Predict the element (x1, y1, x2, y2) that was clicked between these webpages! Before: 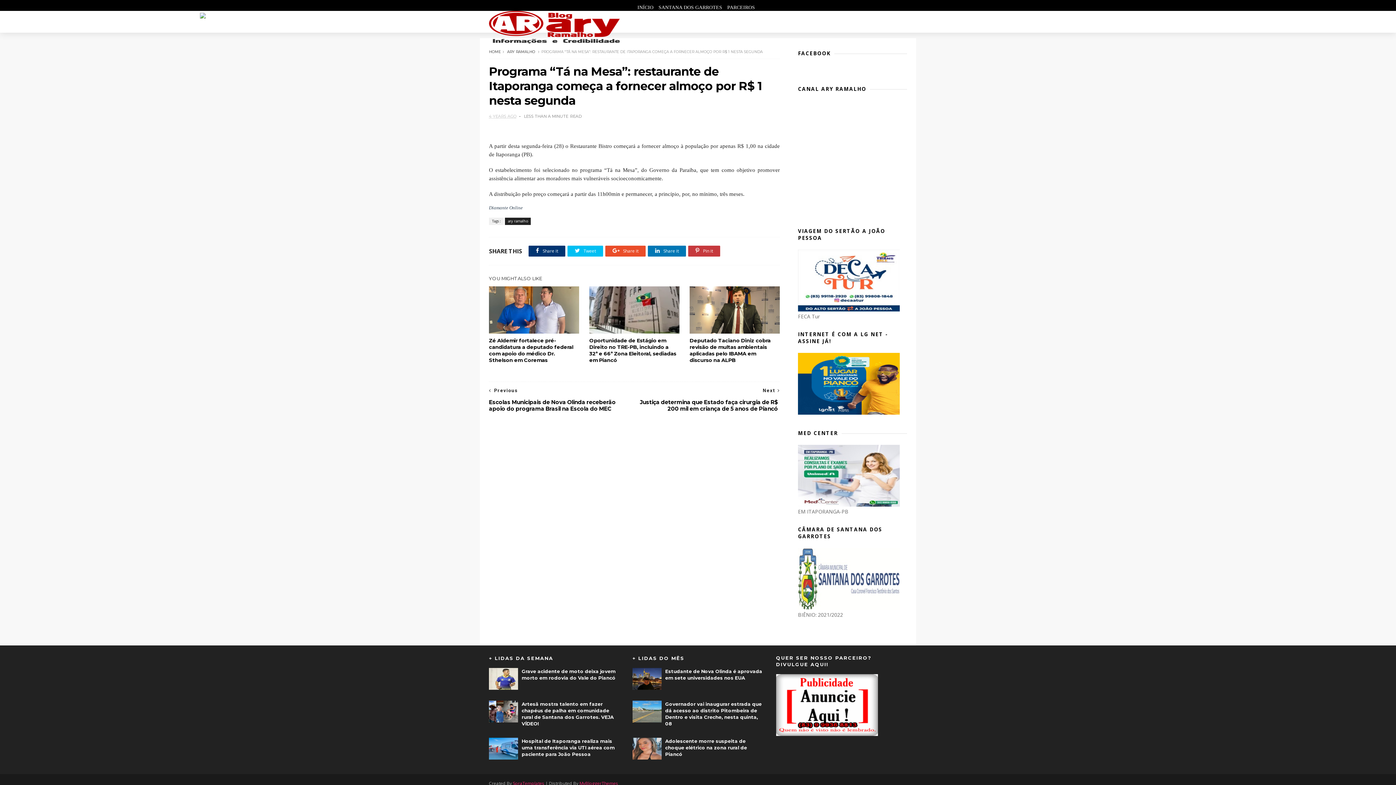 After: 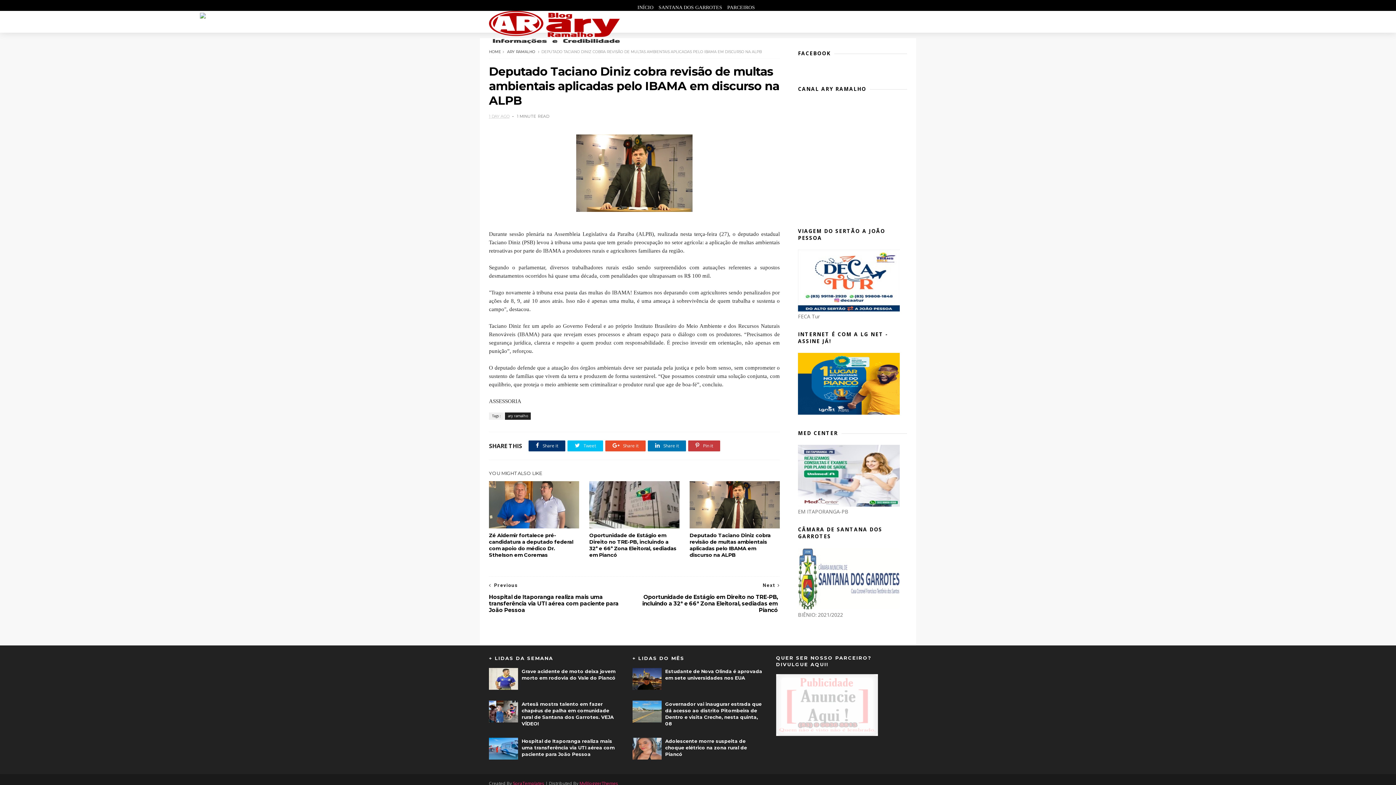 Action: bbox: (689, 286, 780, 333)